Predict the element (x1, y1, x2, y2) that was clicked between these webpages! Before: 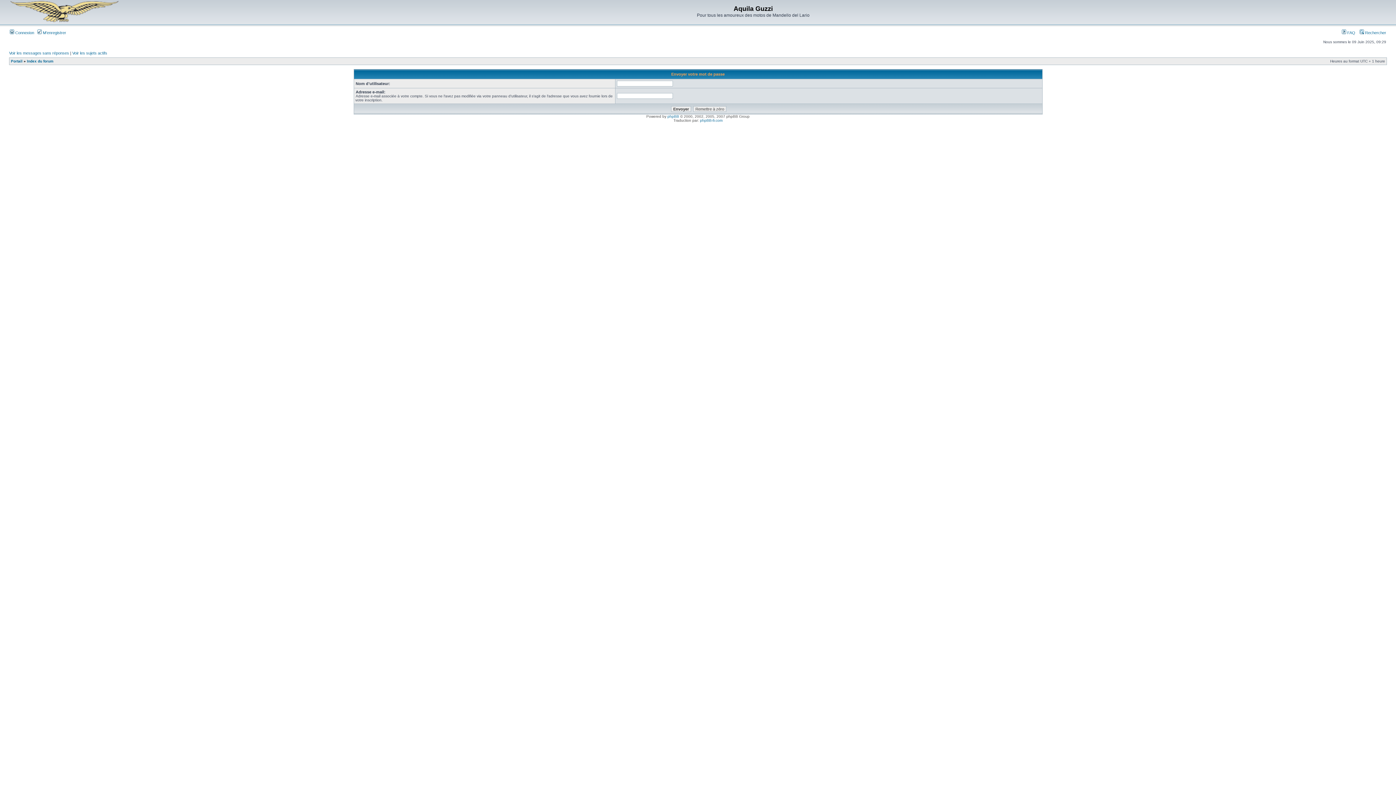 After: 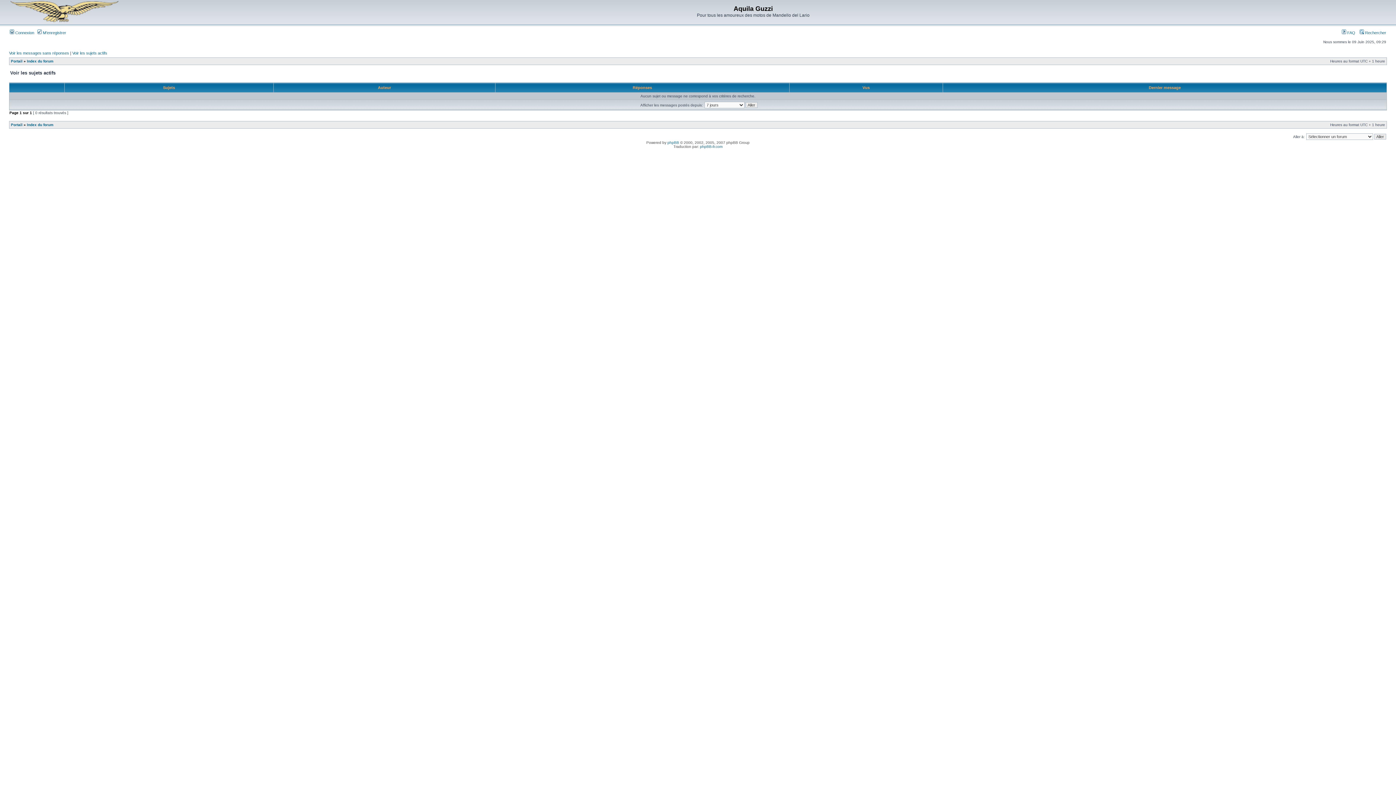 Action: bbox: (72, 50, 107, 55) label: Voir les sujets actifs